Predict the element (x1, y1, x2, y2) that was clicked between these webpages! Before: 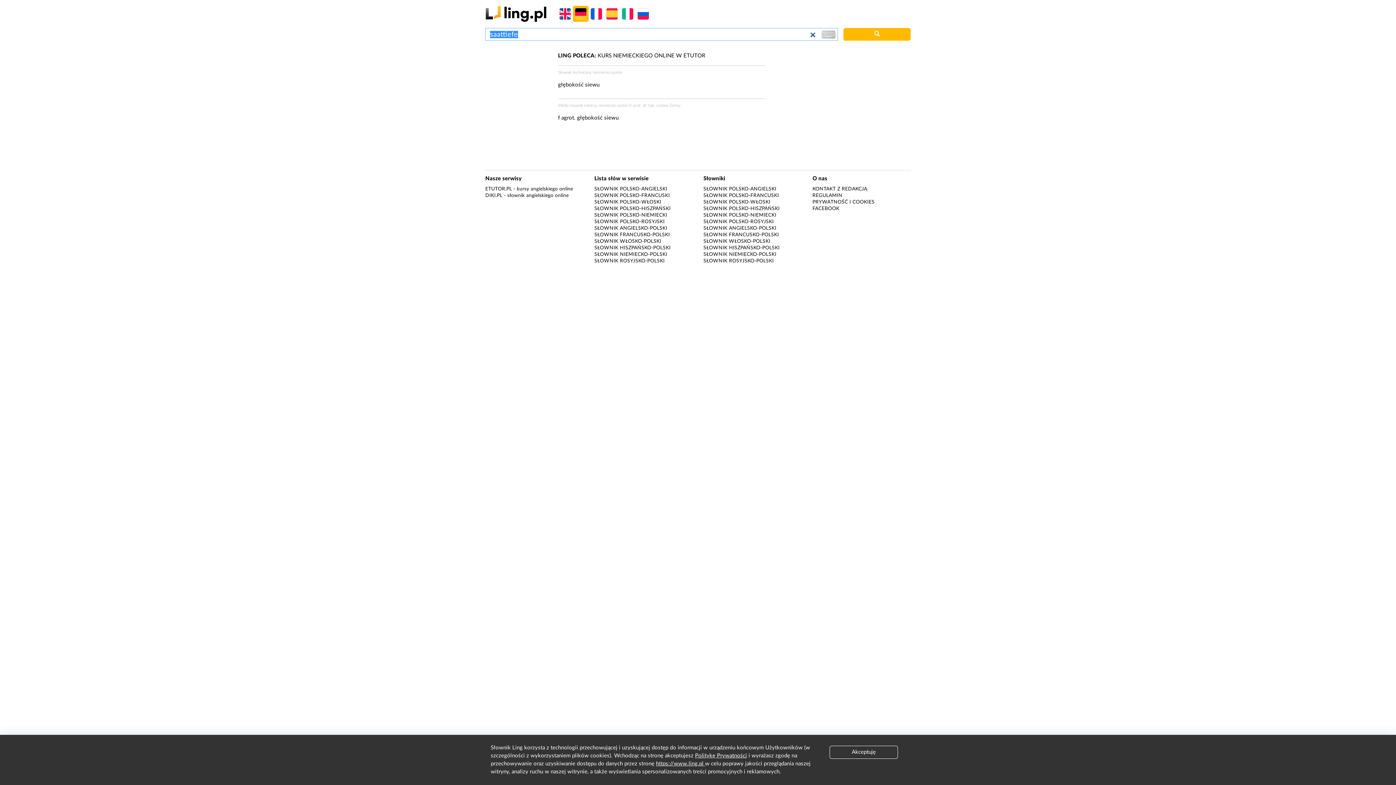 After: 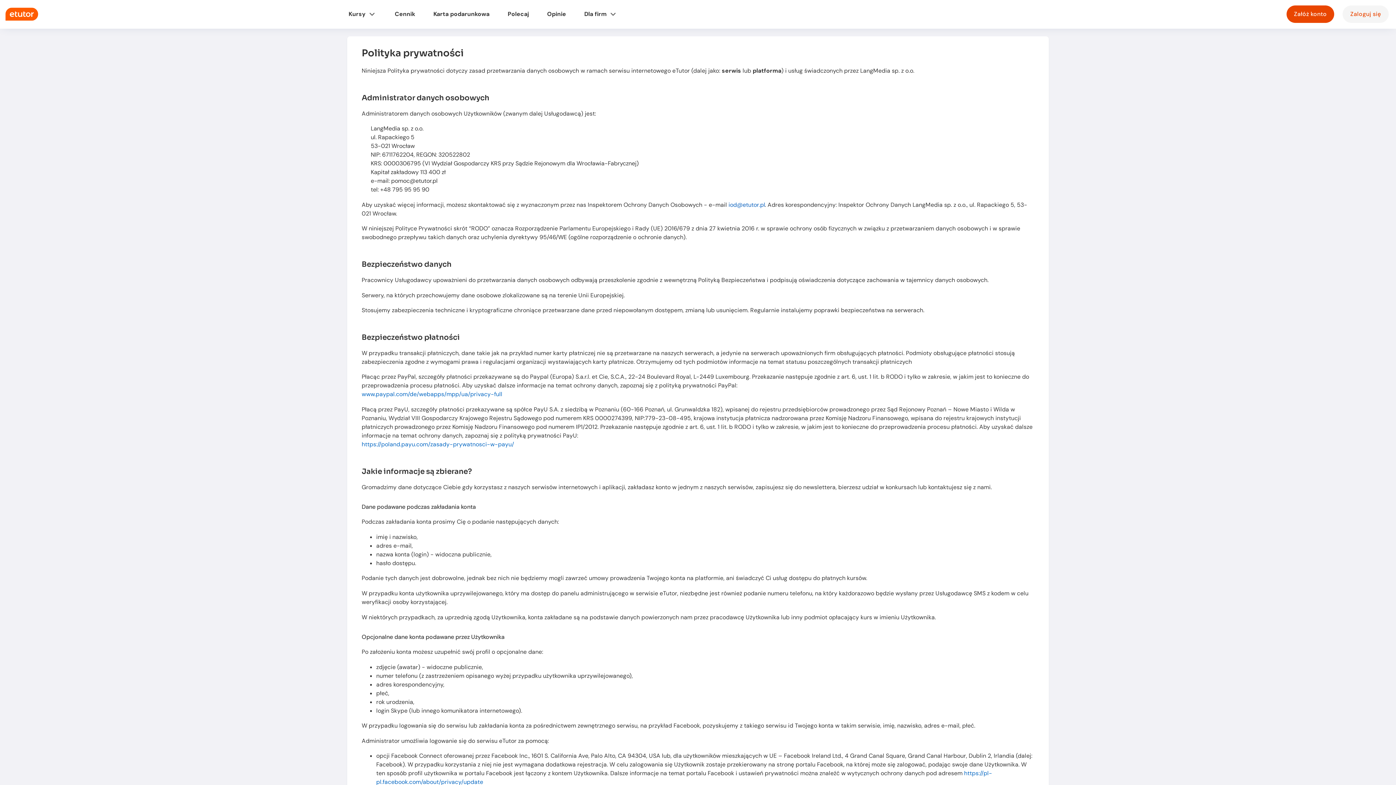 Action: bbox: (812, 199, 874, 204) label: PRYWATNOŚĆ I COOKIES